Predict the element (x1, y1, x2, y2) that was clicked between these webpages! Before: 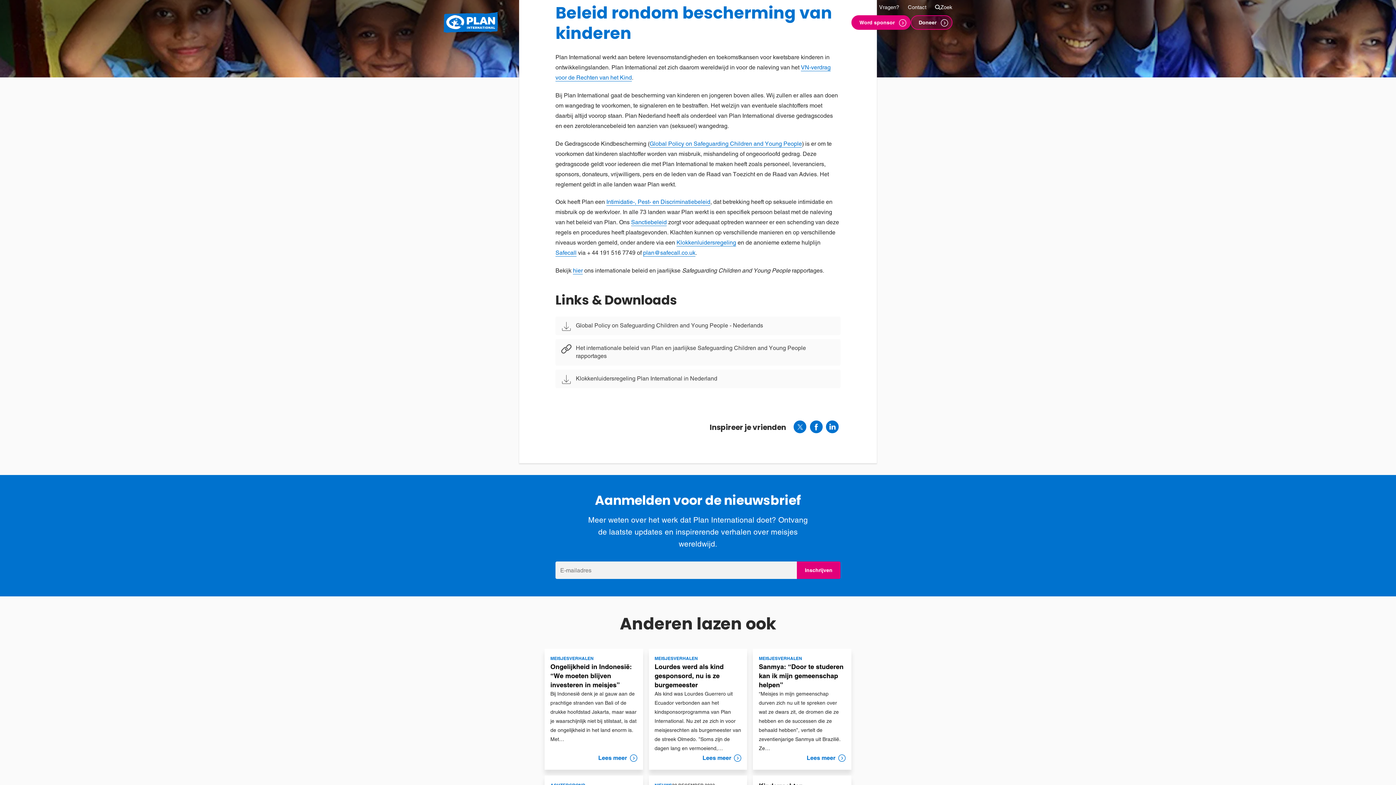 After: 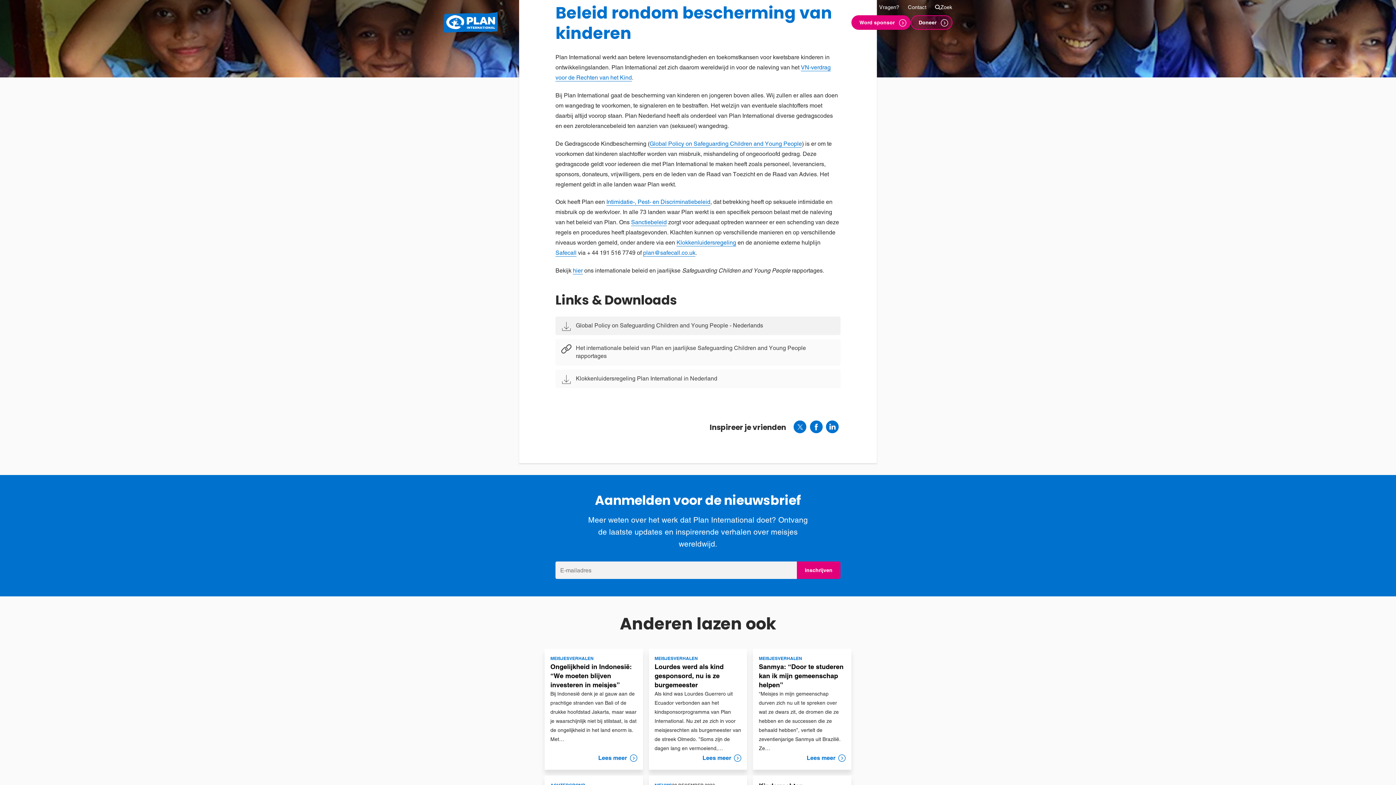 Action: bbox: (561, 318, 834, 333) label: Global Policy on Safeguarding Children and Young People - Nederlands